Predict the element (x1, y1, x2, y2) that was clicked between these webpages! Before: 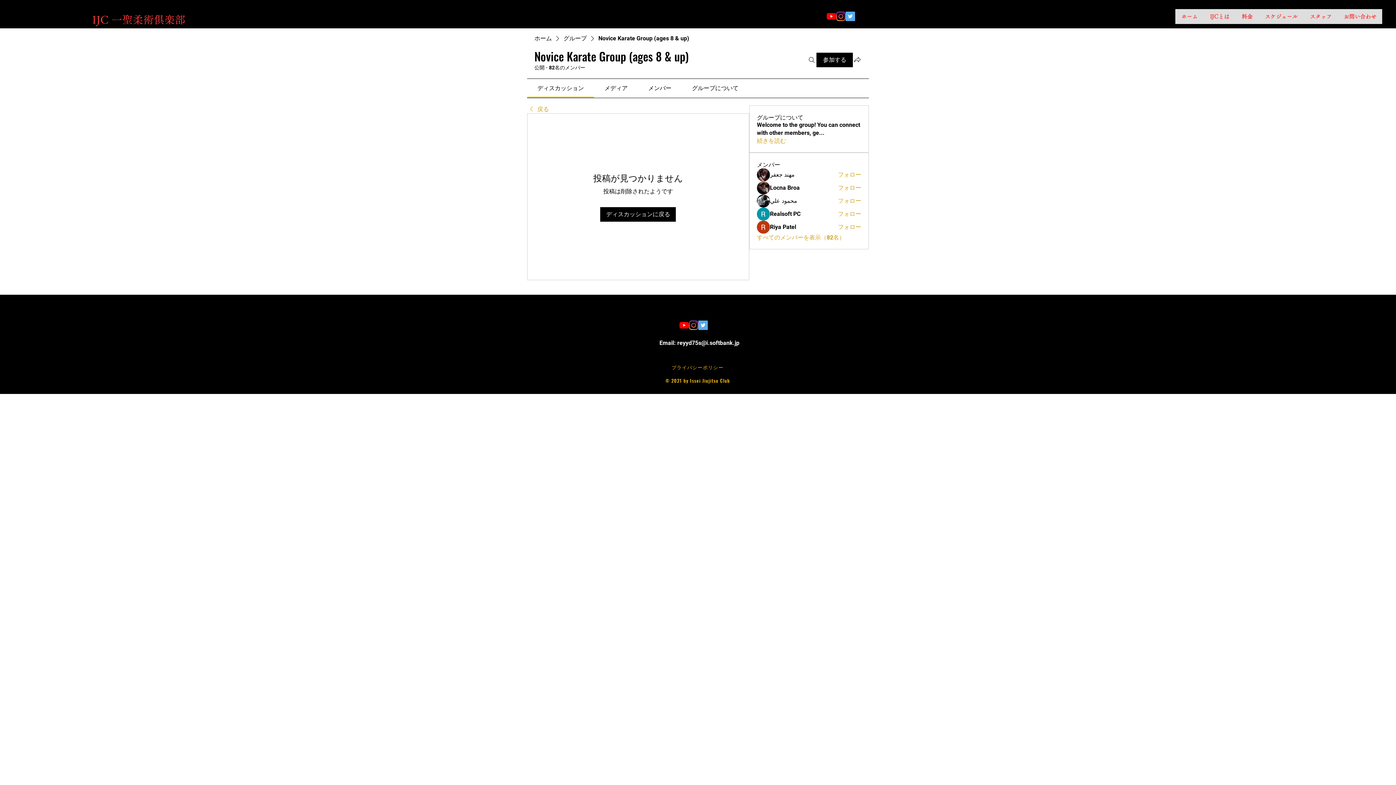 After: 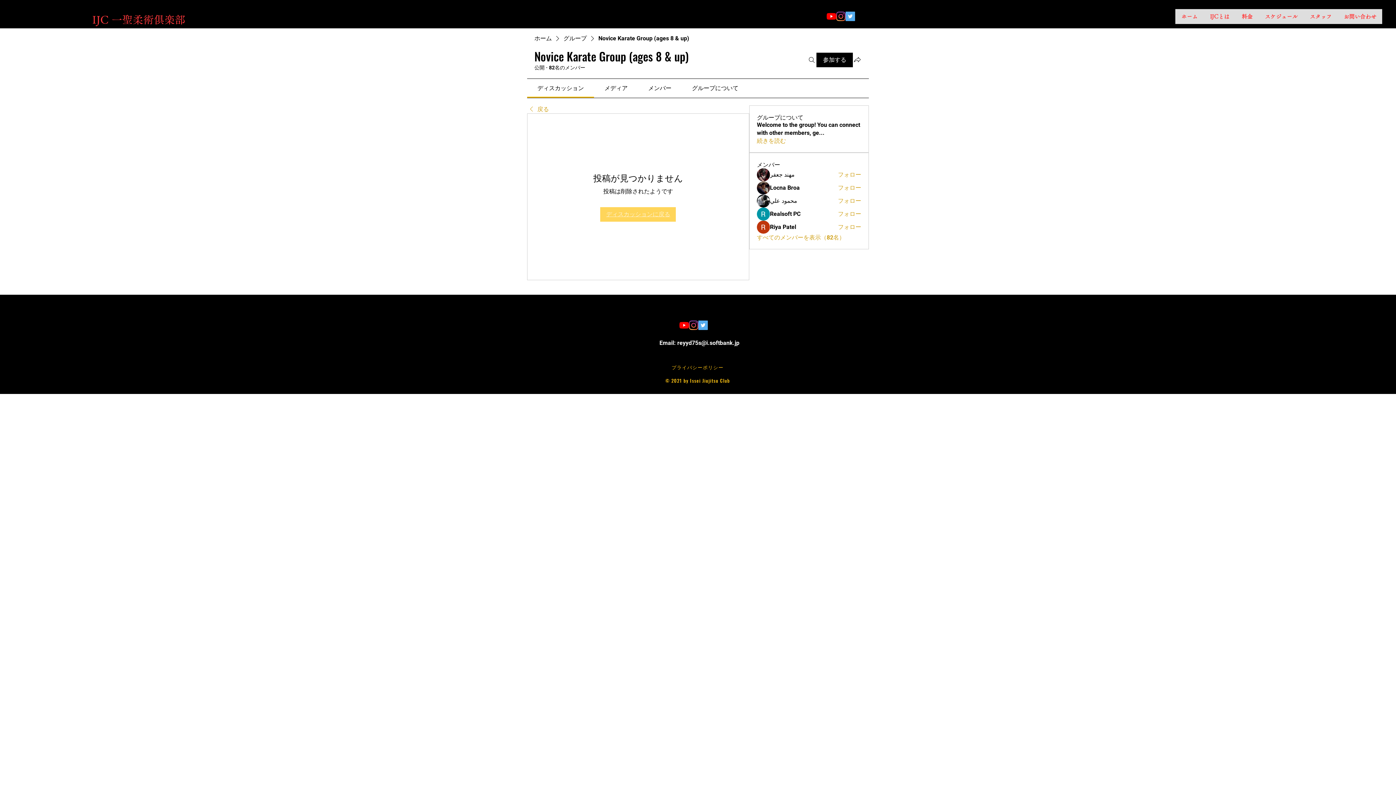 Action: bbox: (600, 207, 676, 221) label: ディスカッションに戻る